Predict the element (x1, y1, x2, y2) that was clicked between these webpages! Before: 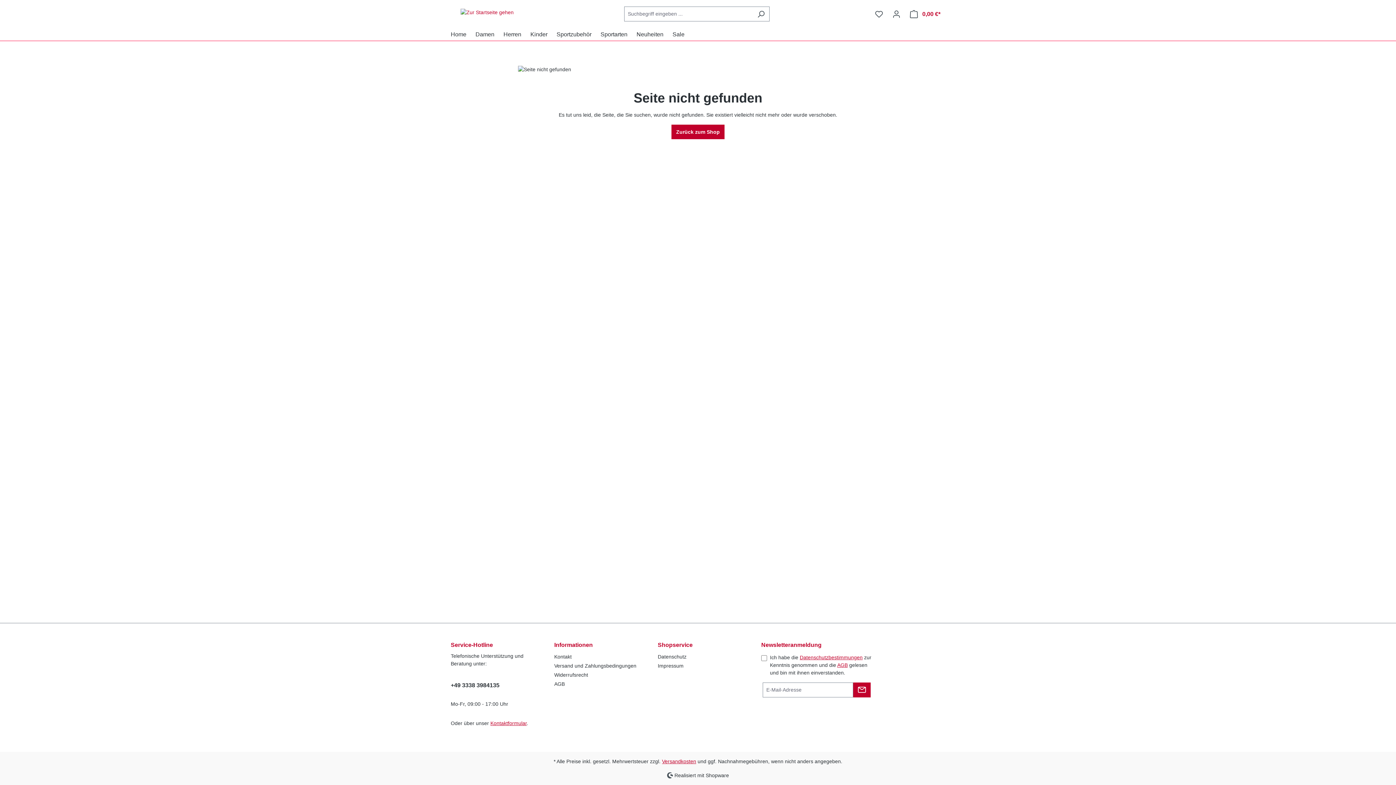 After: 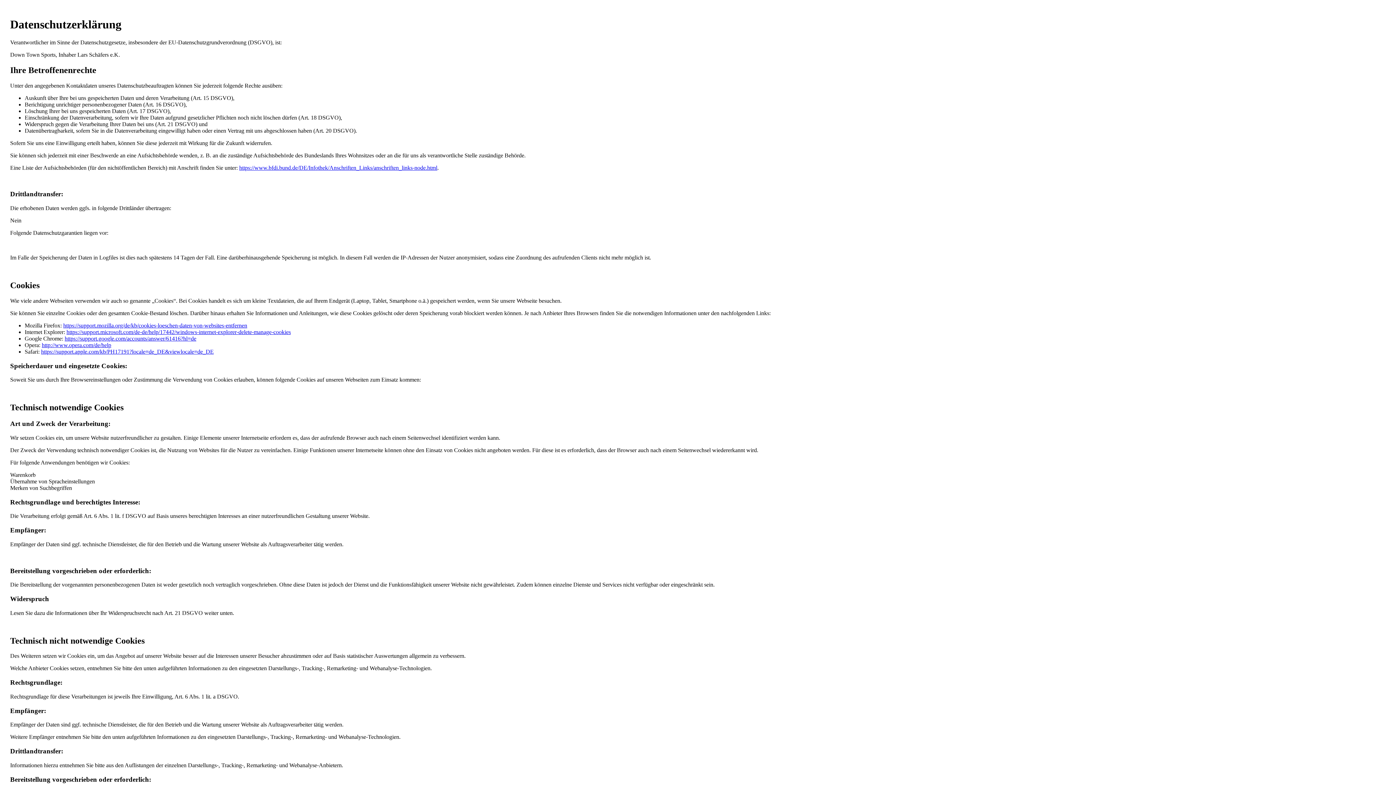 Action: bbox: (799, 654, 862, 660) label: Datenschutzbestimmungen